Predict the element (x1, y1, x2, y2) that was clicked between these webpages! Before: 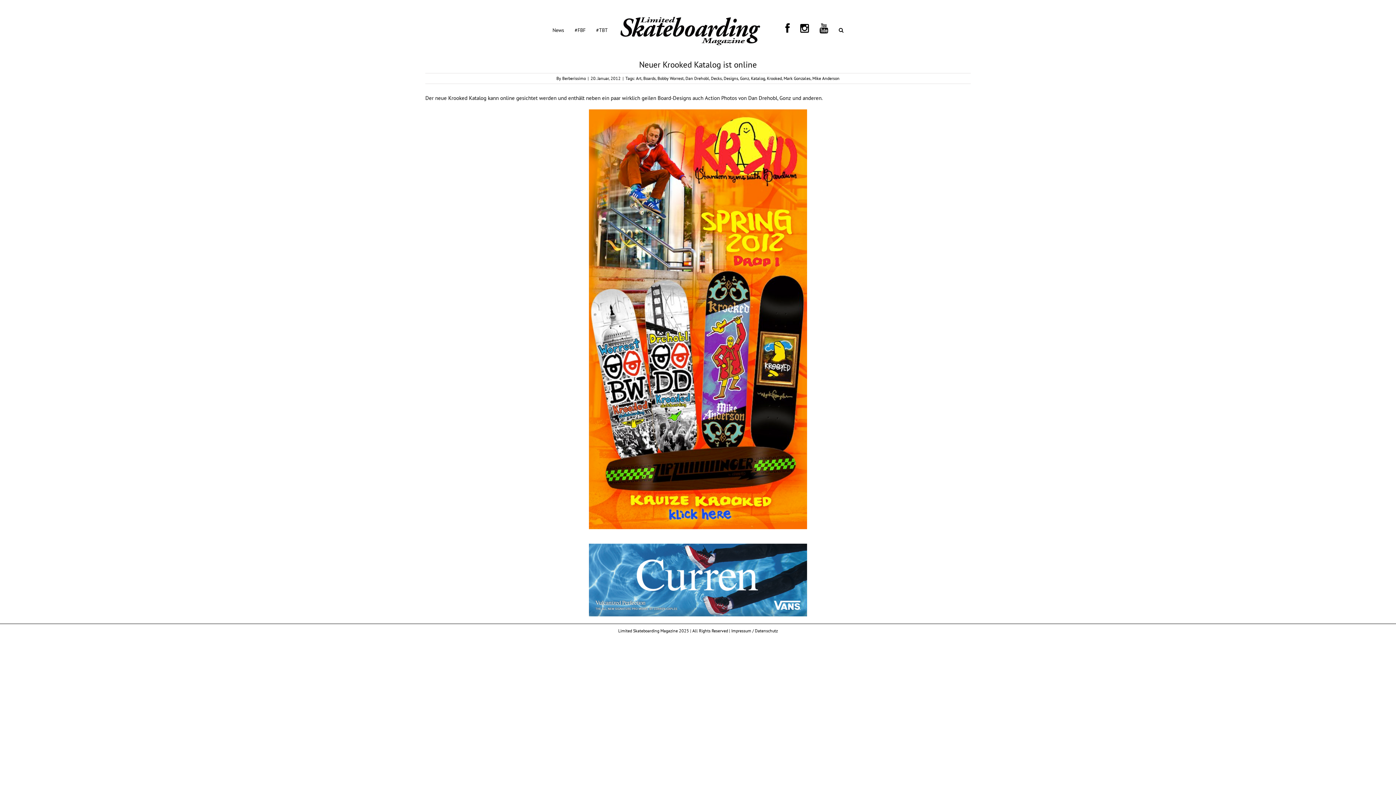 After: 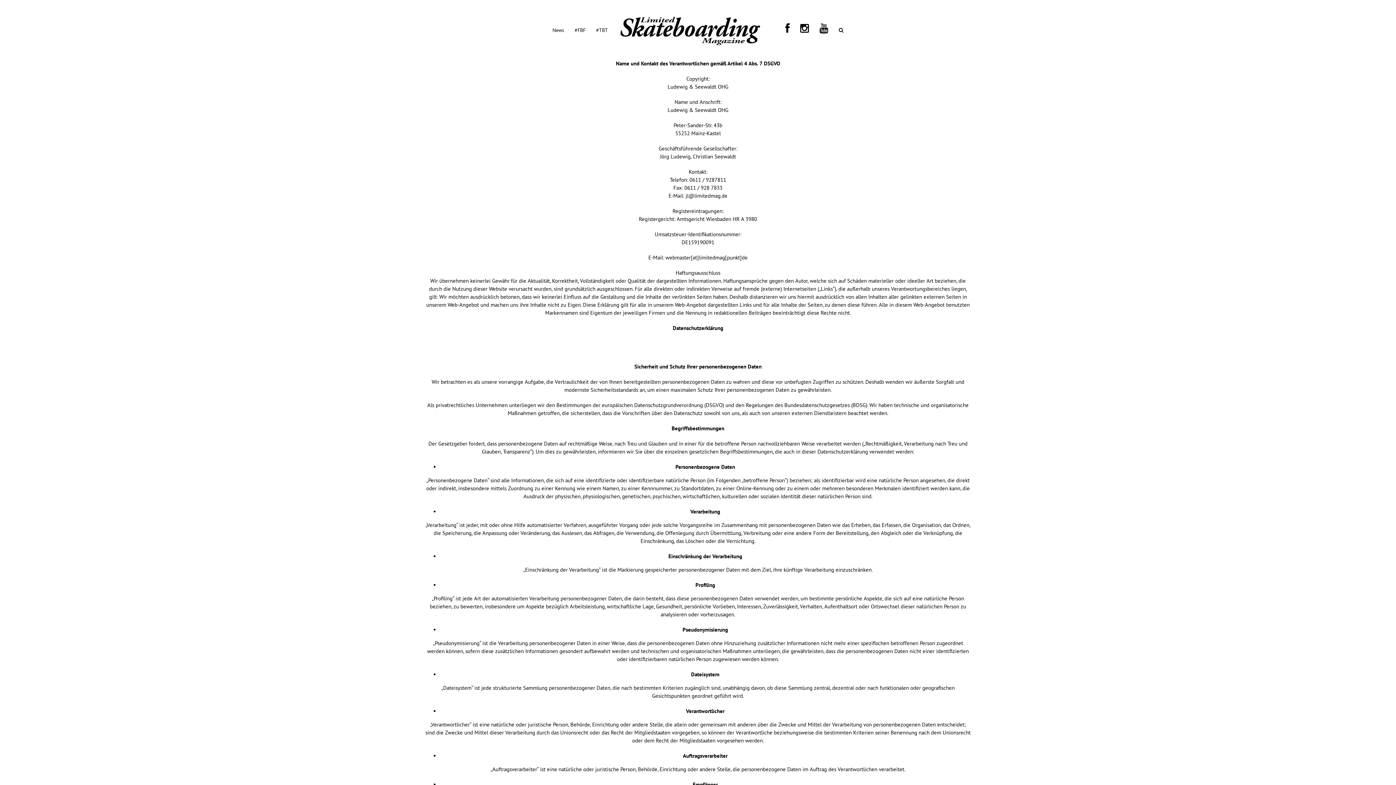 Action: bbox: (731, 628, 778, 633) label: Impressum / Datenschutz